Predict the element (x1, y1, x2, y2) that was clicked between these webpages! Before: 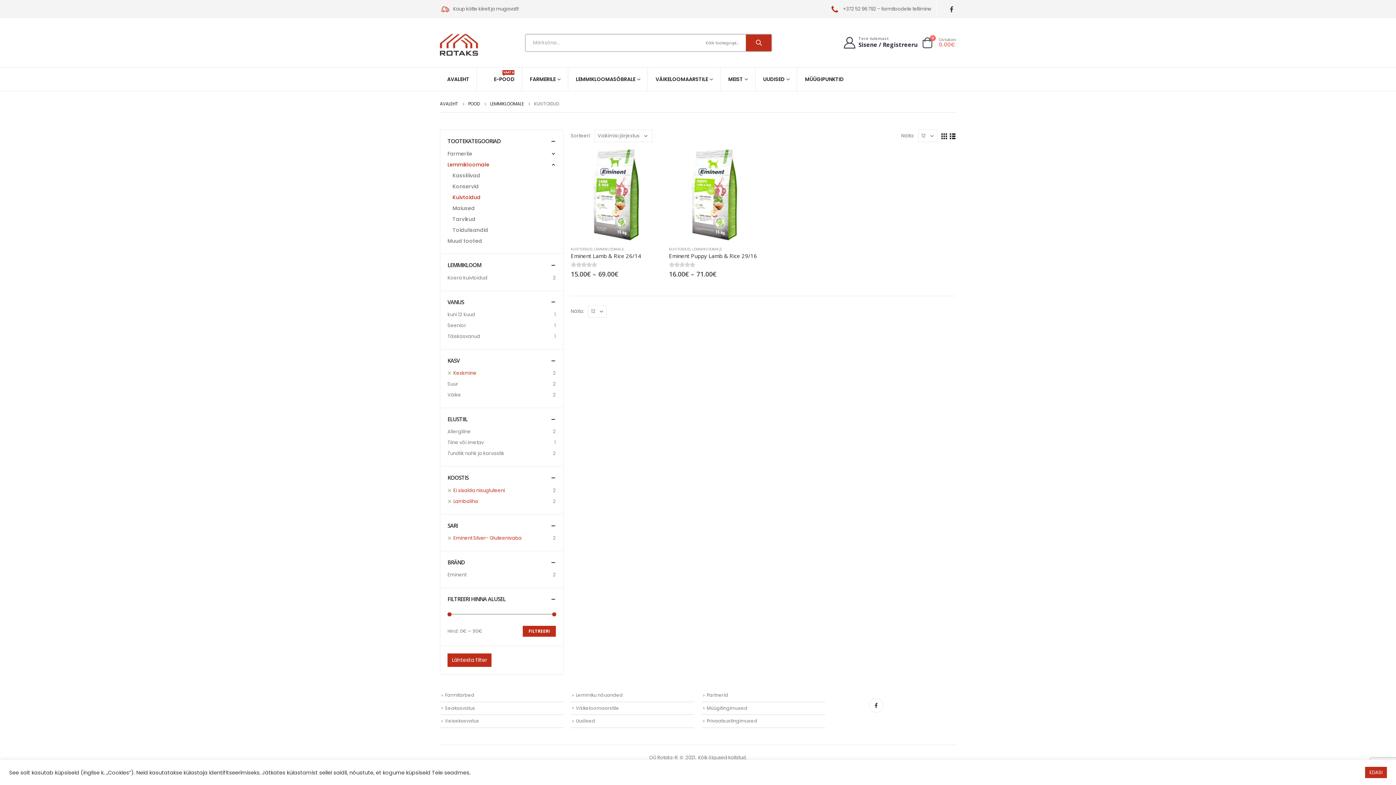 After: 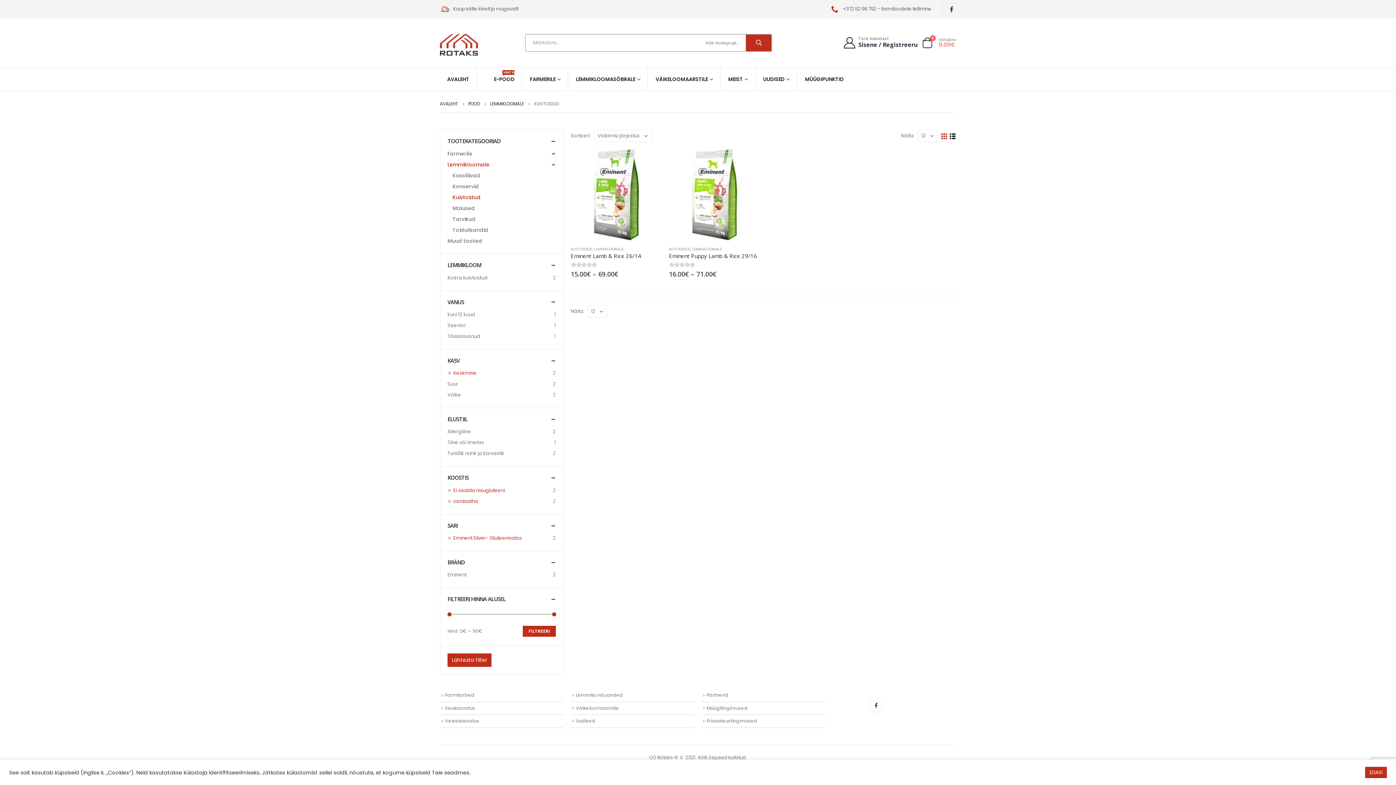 Action: bbox: (940, 132, 947, 139)